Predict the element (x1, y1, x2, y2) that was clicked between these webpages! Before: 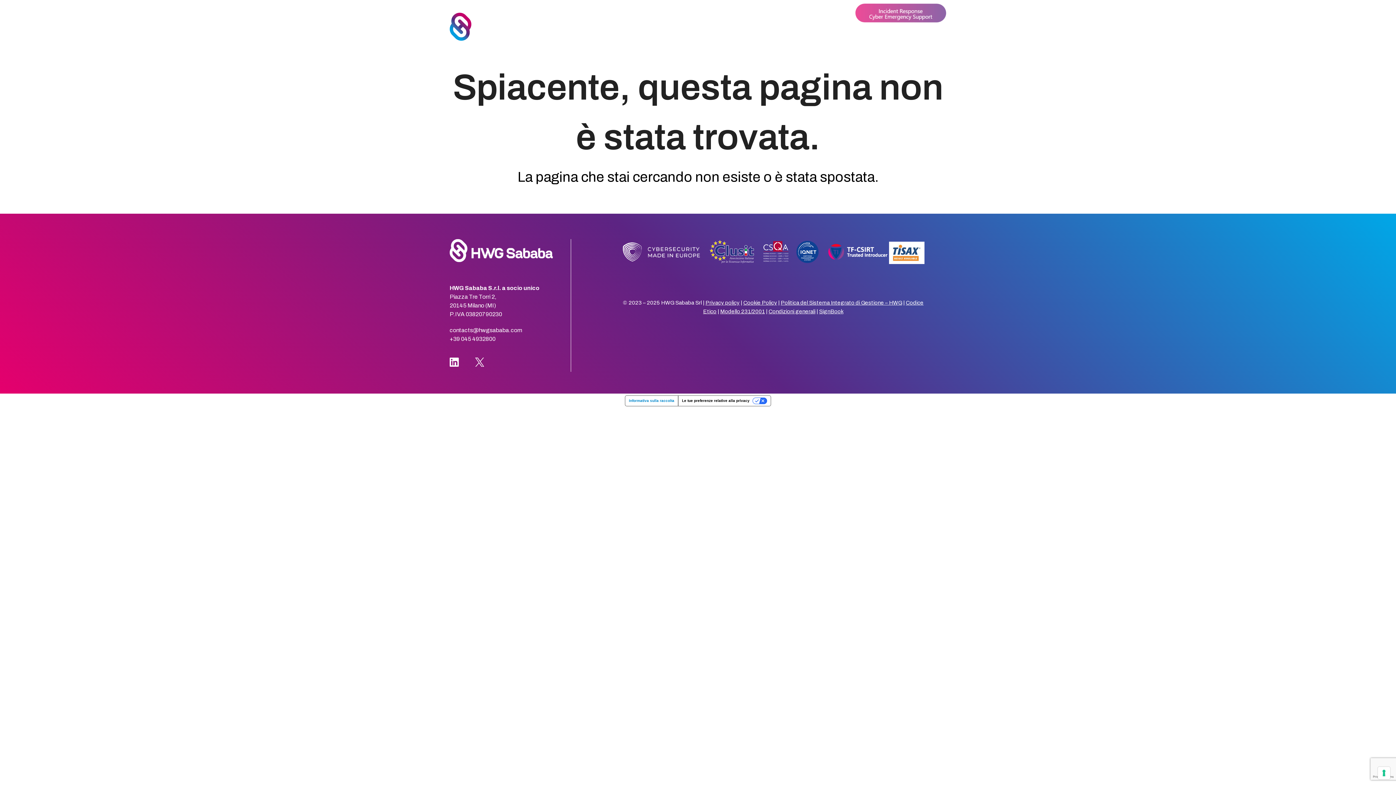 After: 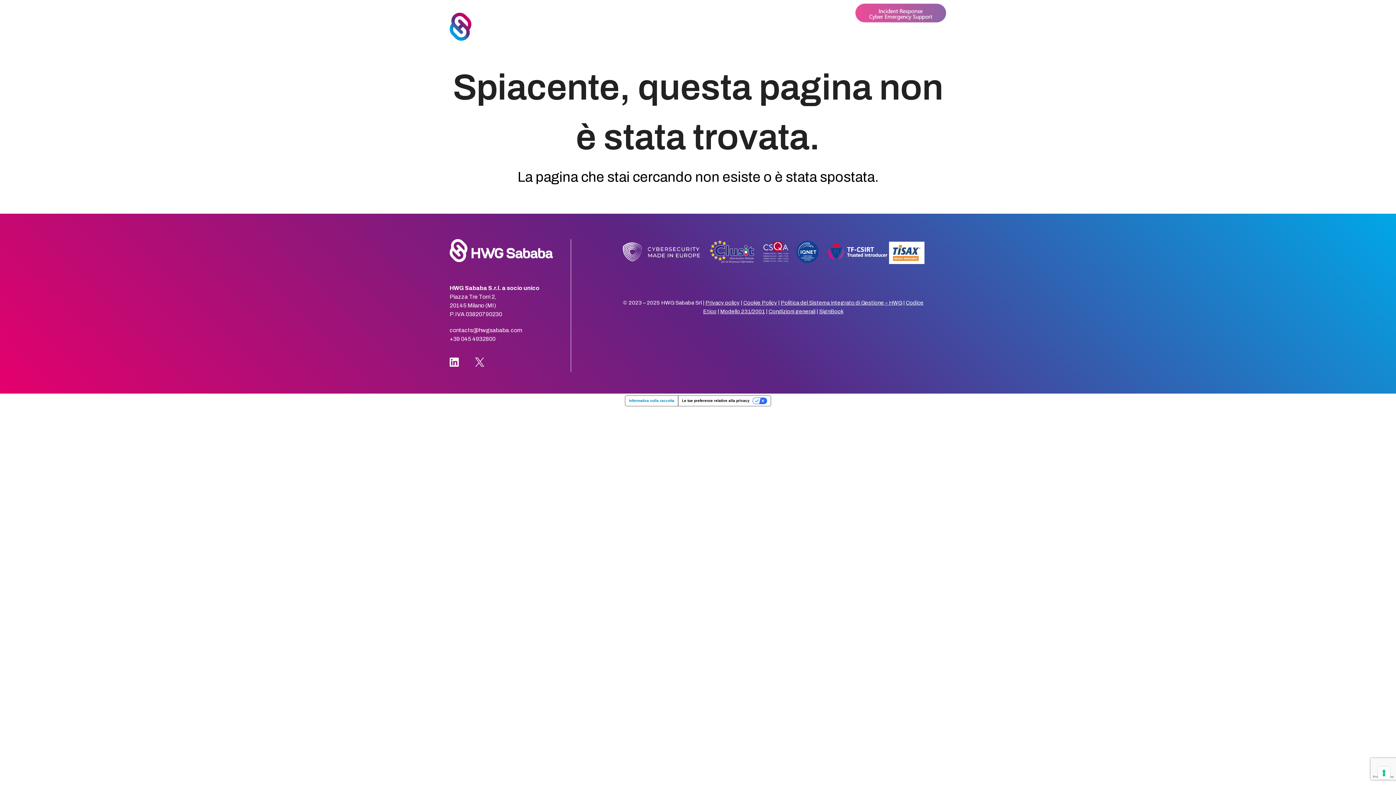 Action: label: SignBook bbox: (819, 308, 843, 314)